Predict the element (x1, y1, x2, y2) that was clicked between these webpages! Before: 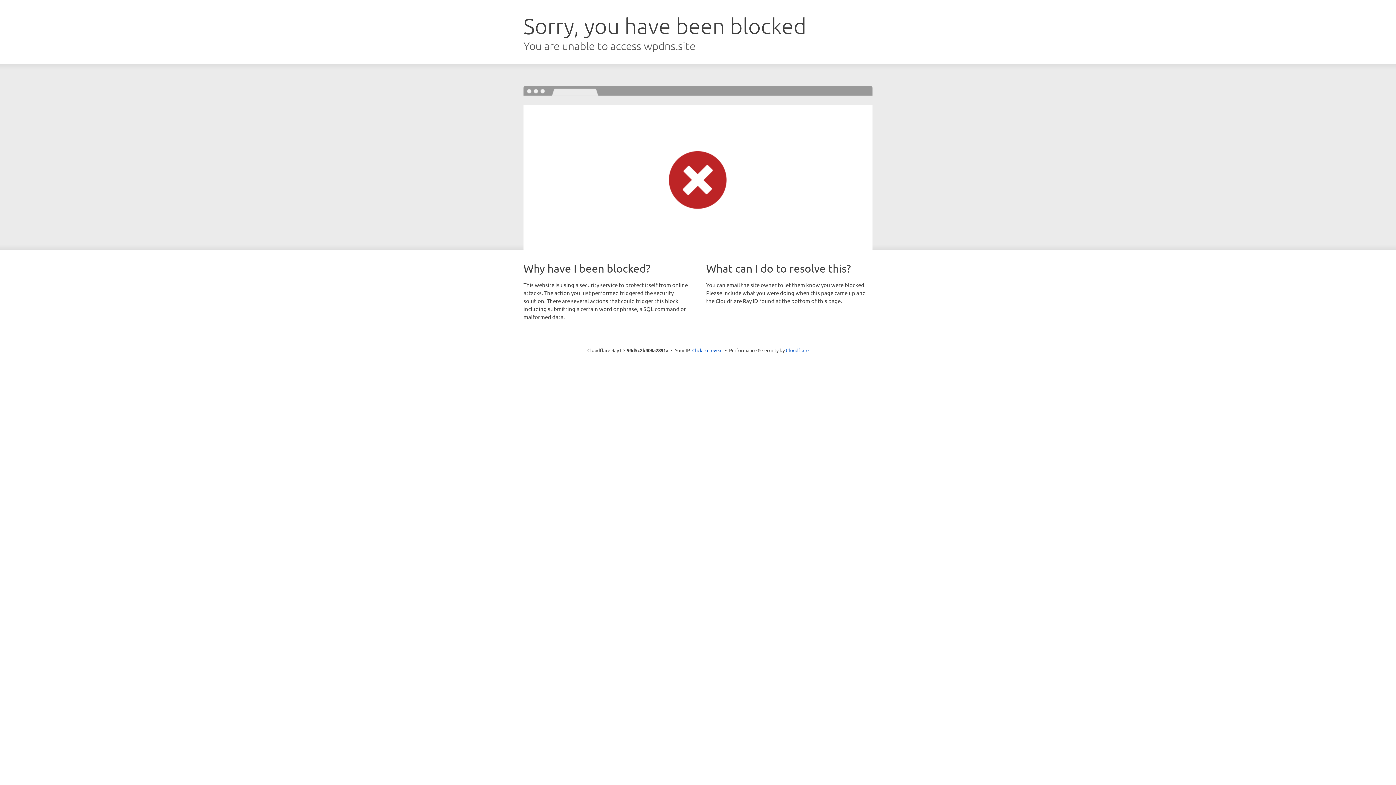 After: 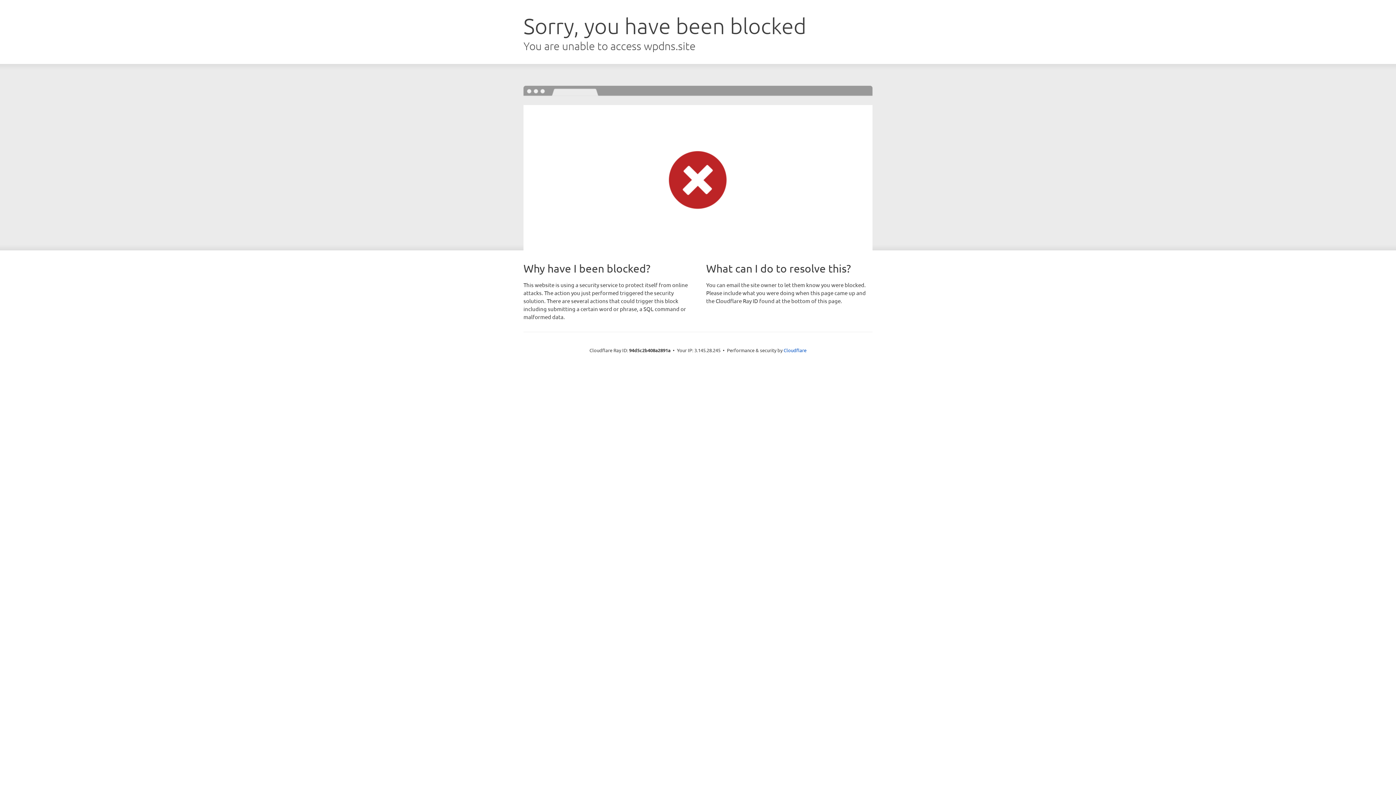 Action: label: Click to reveal bbox: (692, 346, 722, 353)